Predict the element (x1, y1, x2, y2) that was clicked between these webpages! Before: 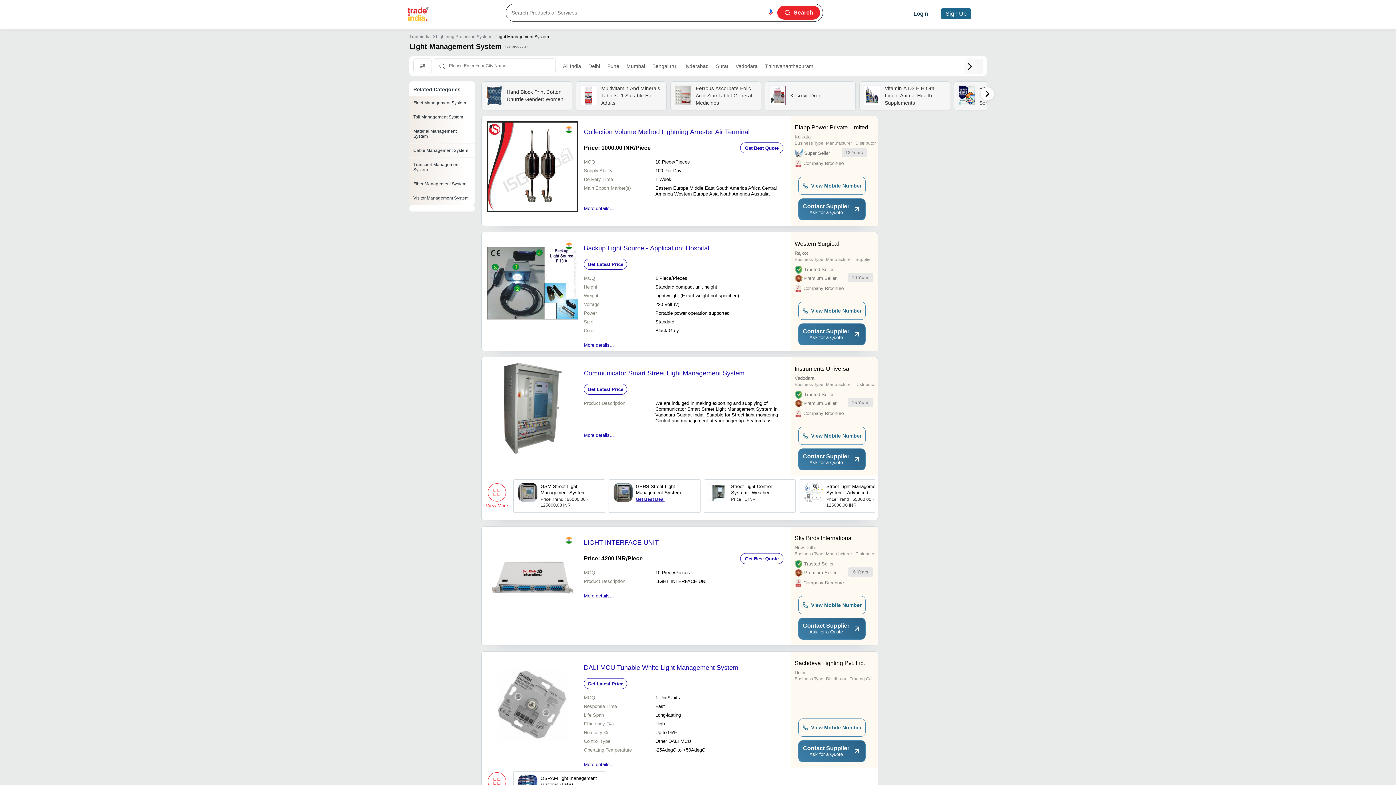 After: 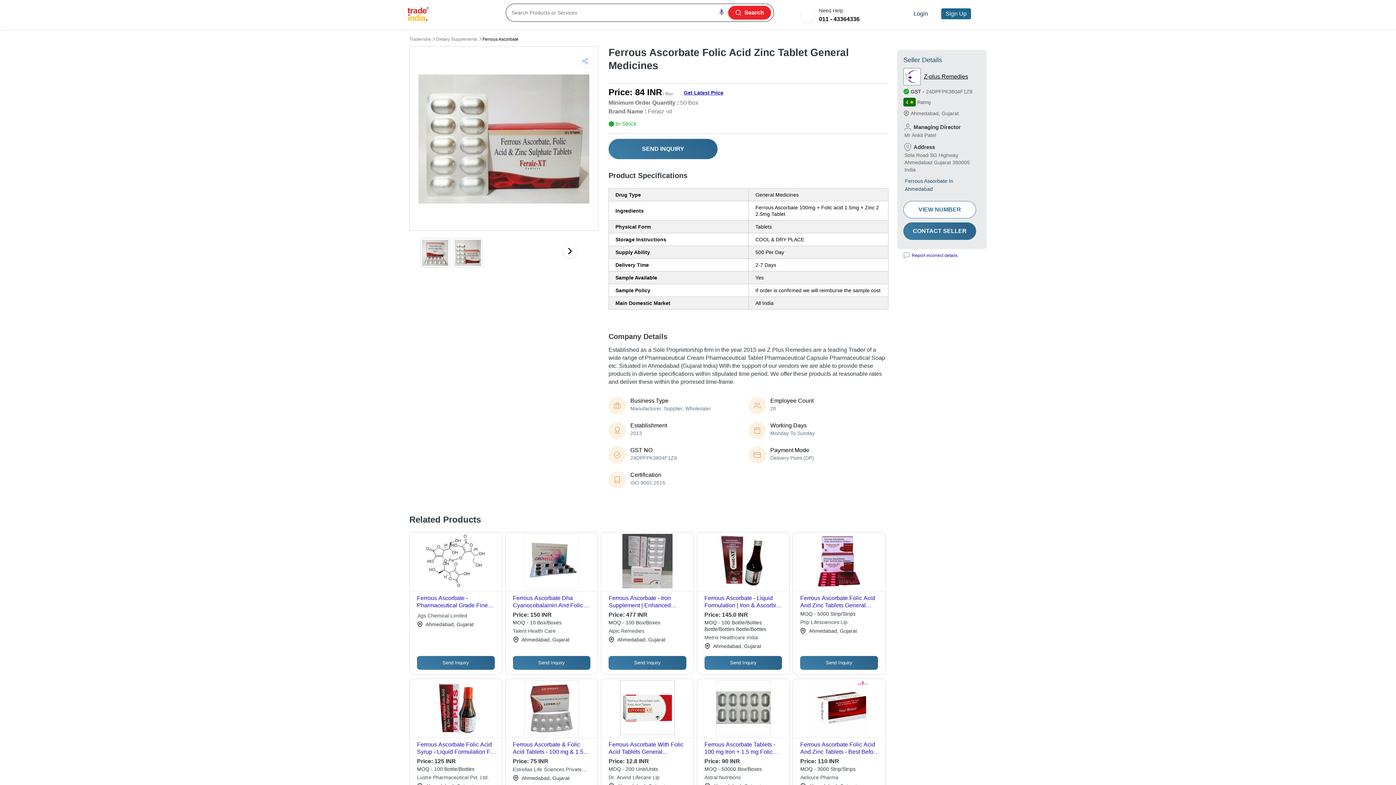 Action: bbox: (675, 85, 691, 106)